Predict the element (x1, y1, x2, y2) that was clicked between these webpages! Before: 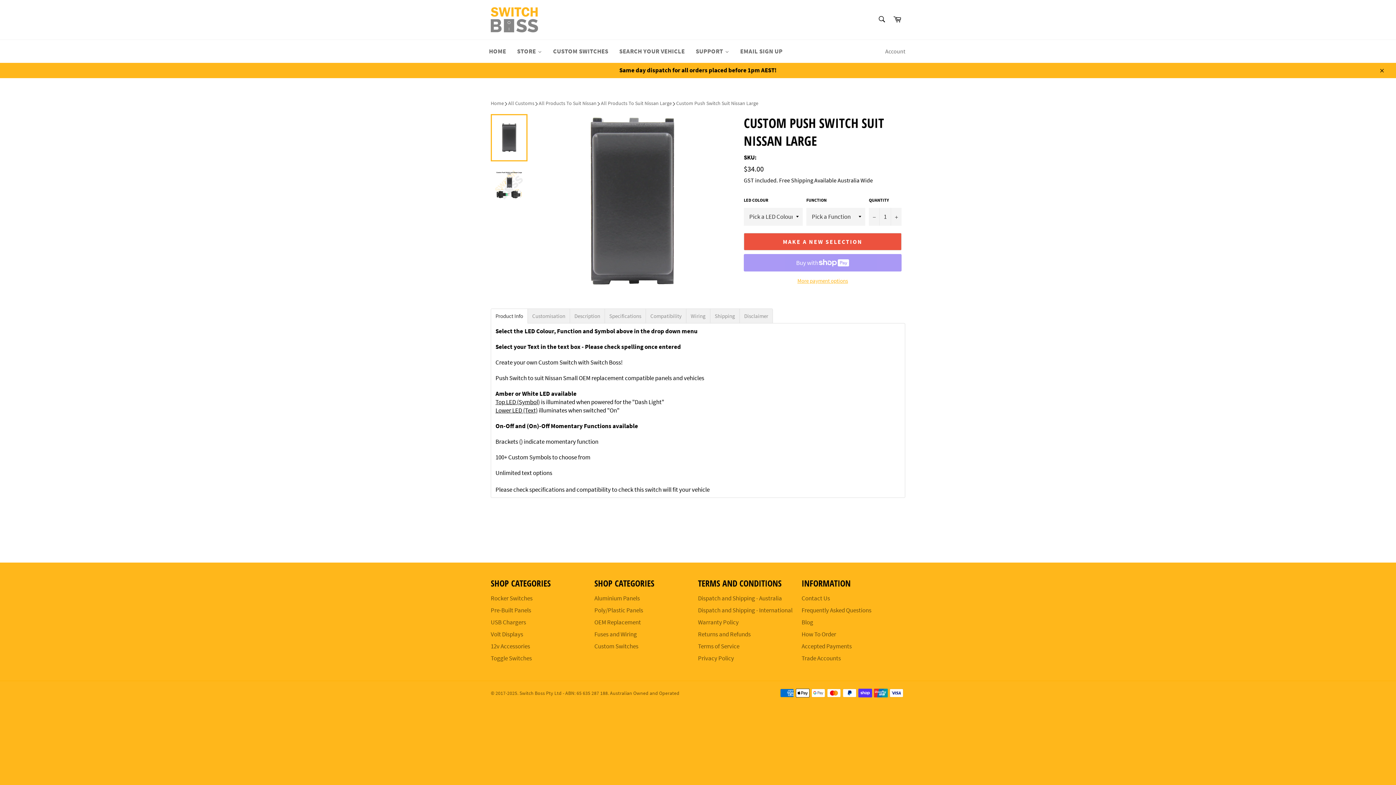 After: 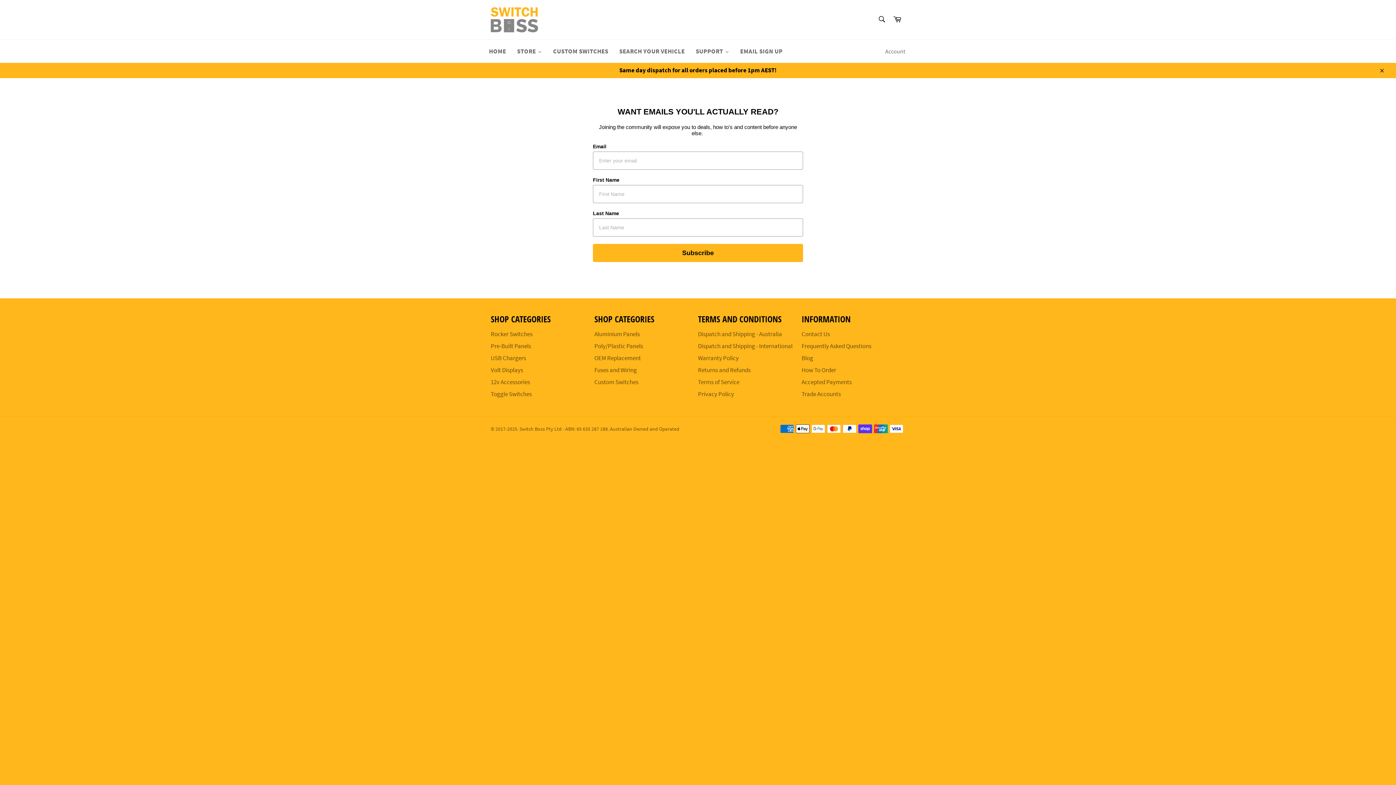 Action: bbox: (734, 40, 788, 62) label: EMAIL SIGN UP